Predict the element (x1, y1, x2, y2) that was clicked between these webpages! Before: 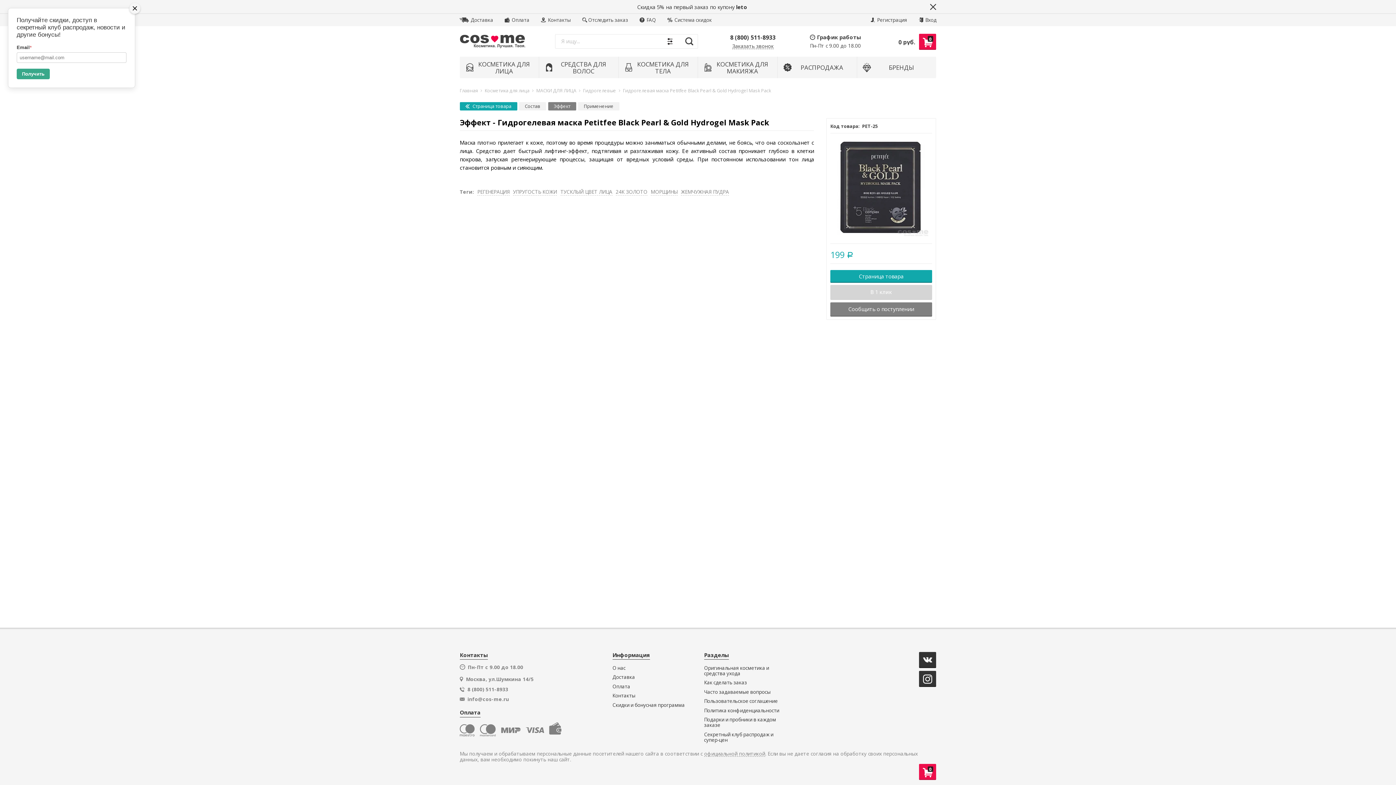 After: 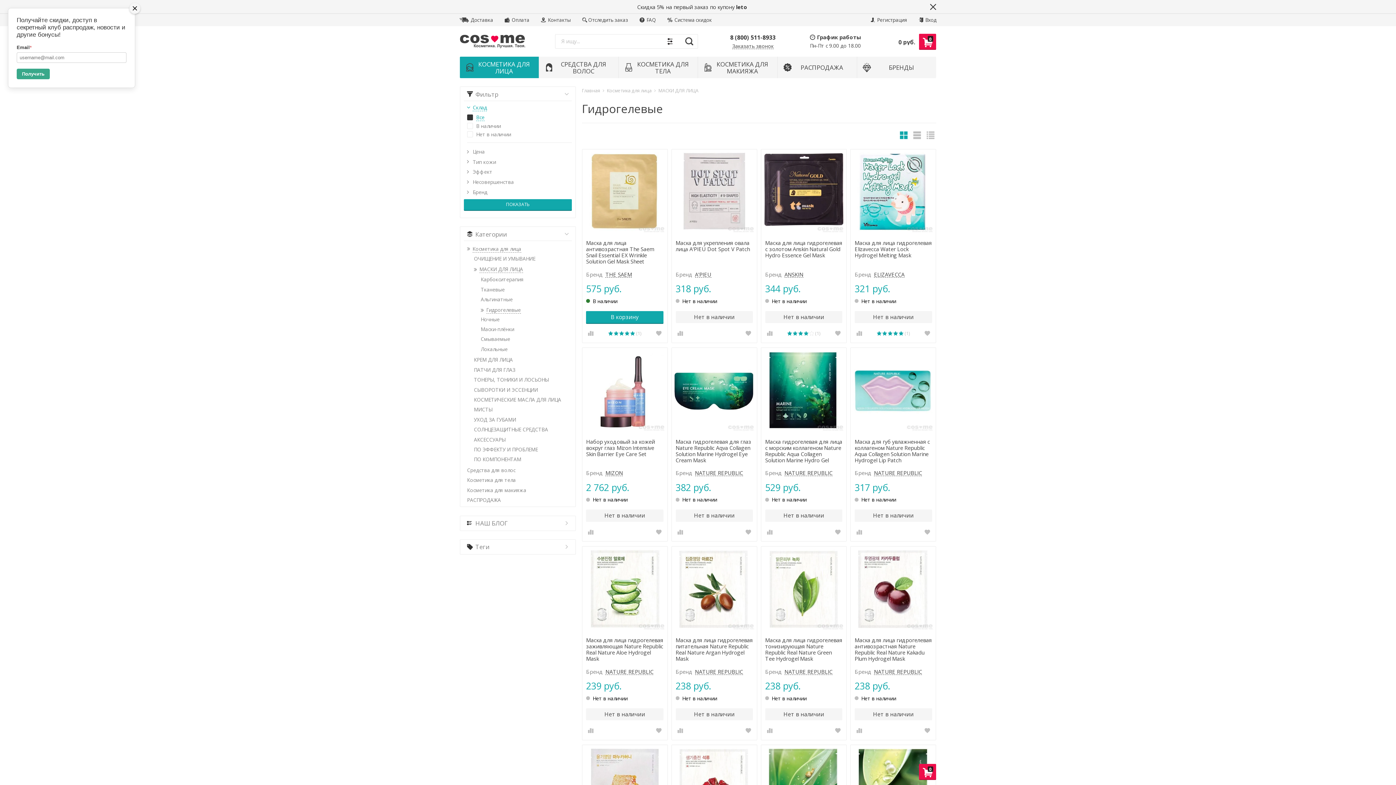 Action: label: Гидрогелевые bbox: (583, 87, 616, 93)